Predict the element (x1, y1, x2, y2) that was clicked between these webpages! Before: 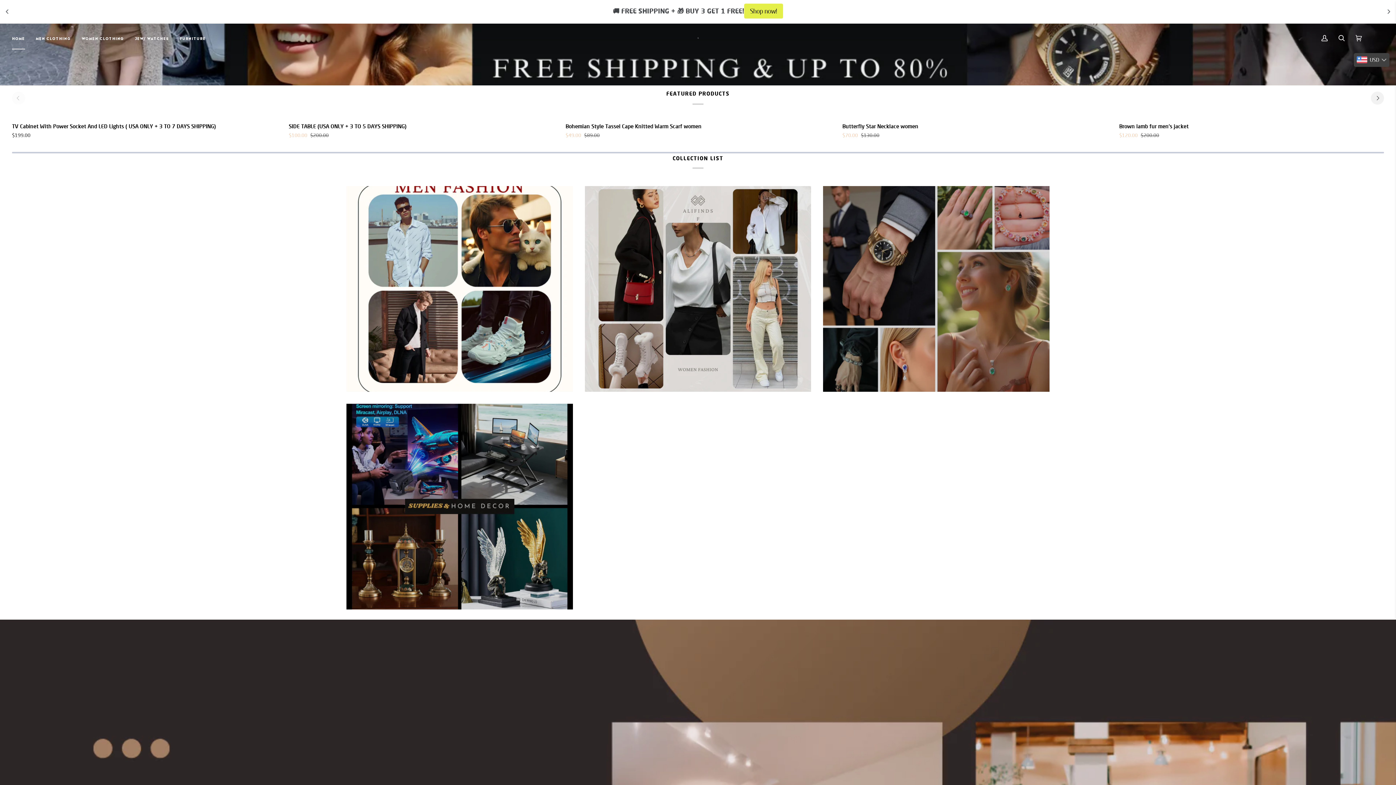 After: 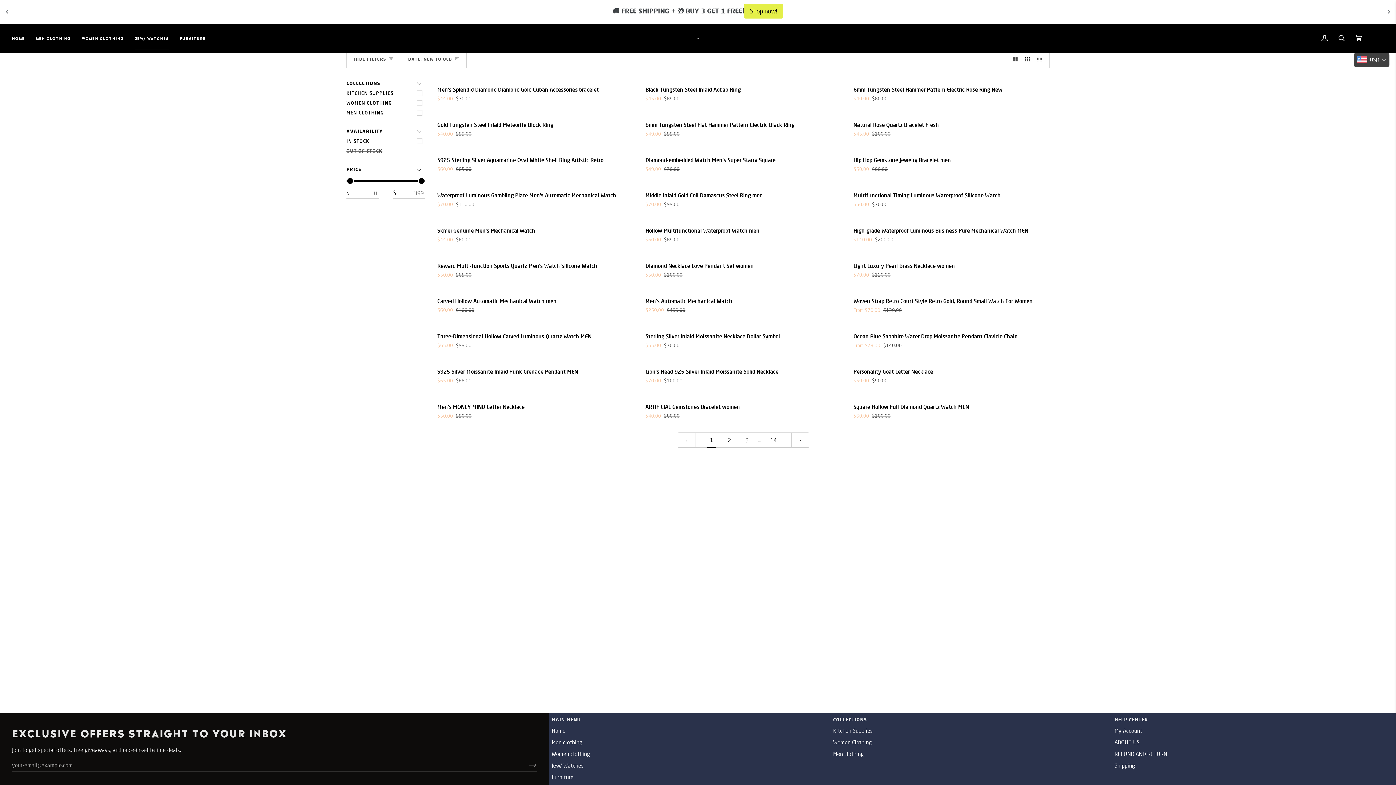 Action: bbox: (129, 23, 174, 38) label: JEW/ WATCHES